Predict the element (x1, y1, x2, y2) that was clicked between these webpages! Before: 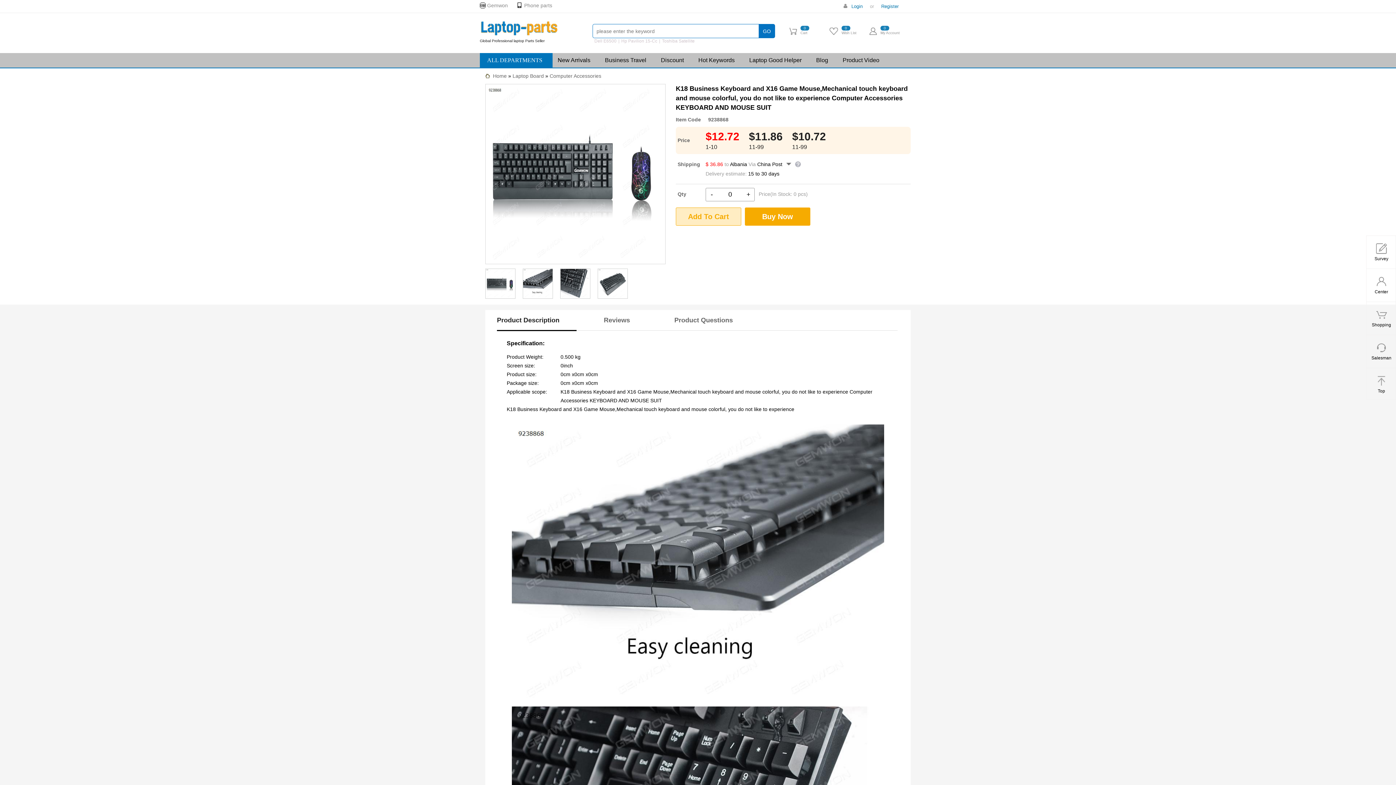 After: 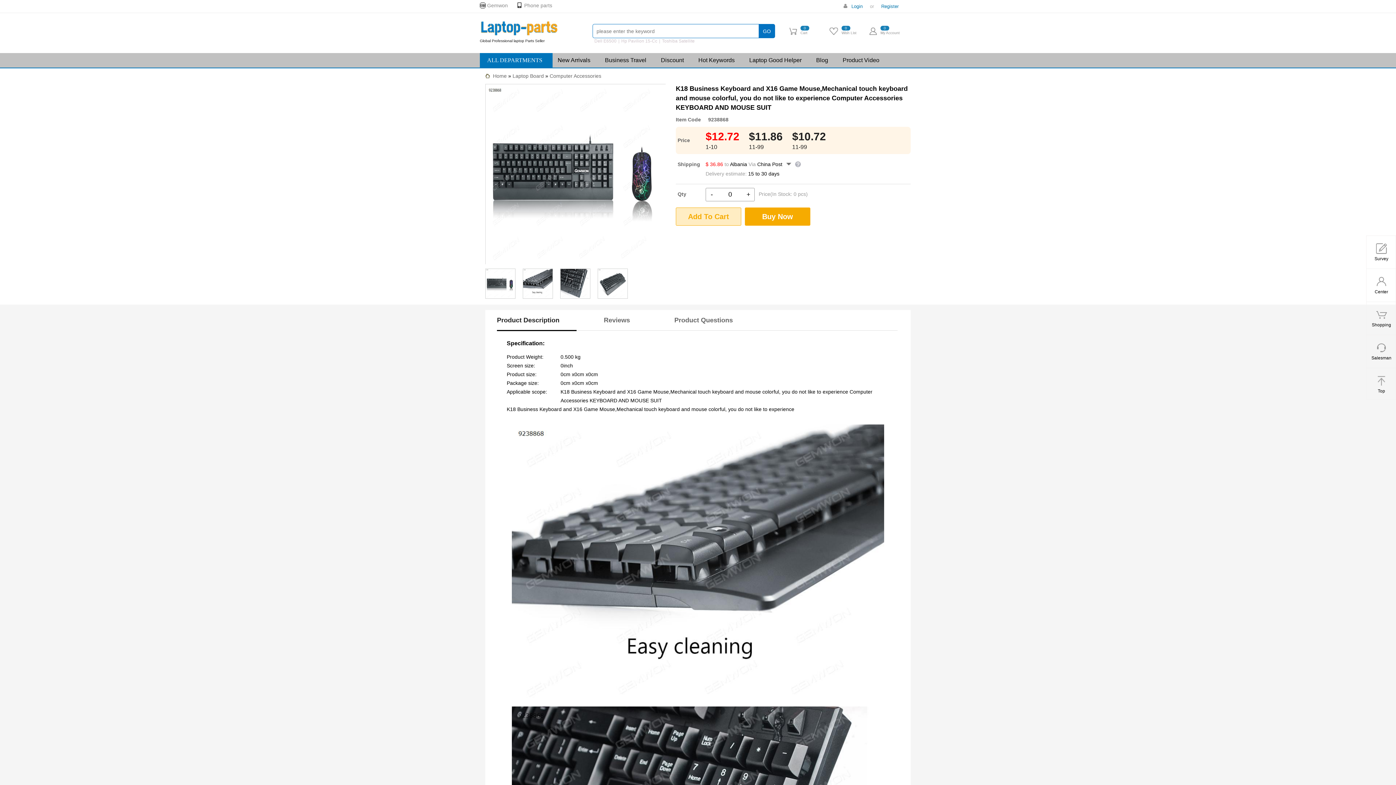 Action: bbox: (485, 293, 515, 299)